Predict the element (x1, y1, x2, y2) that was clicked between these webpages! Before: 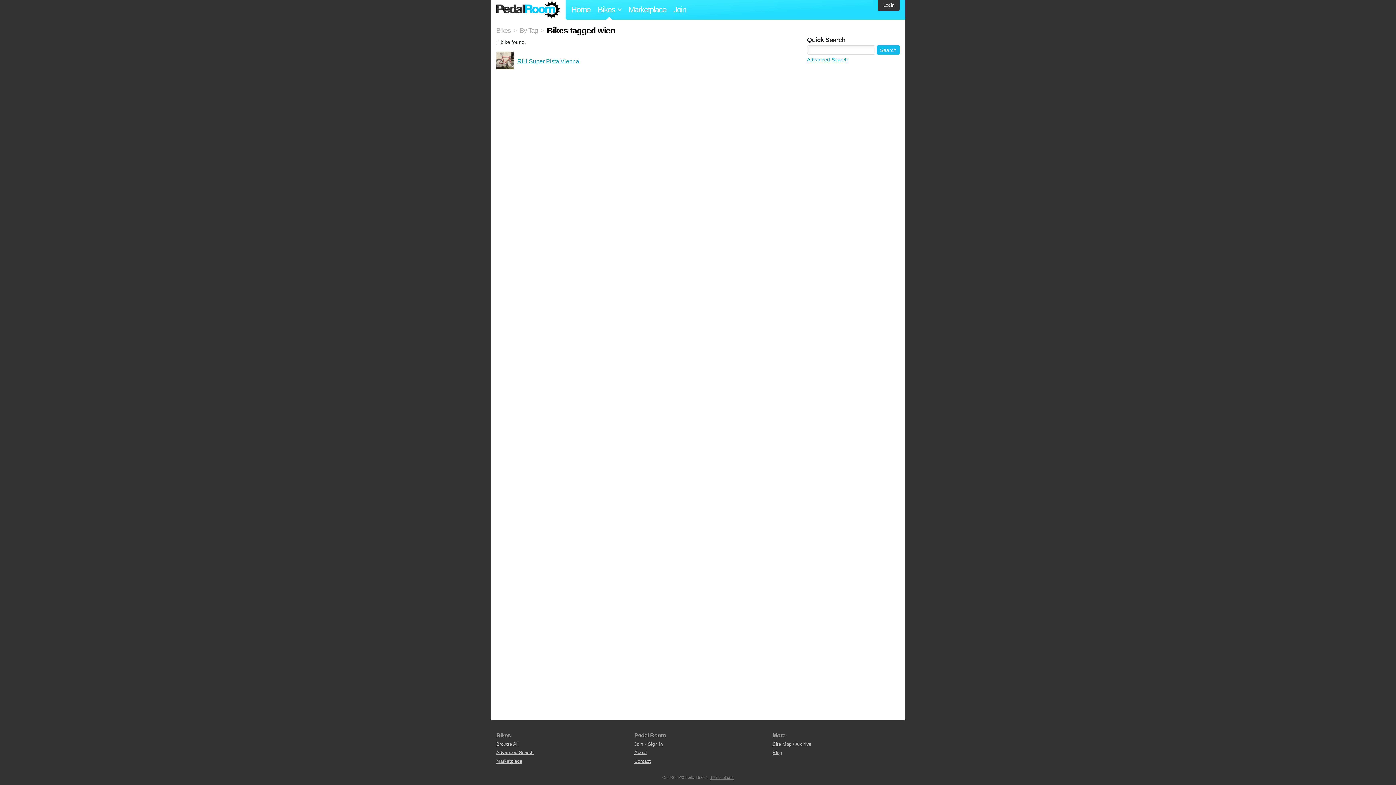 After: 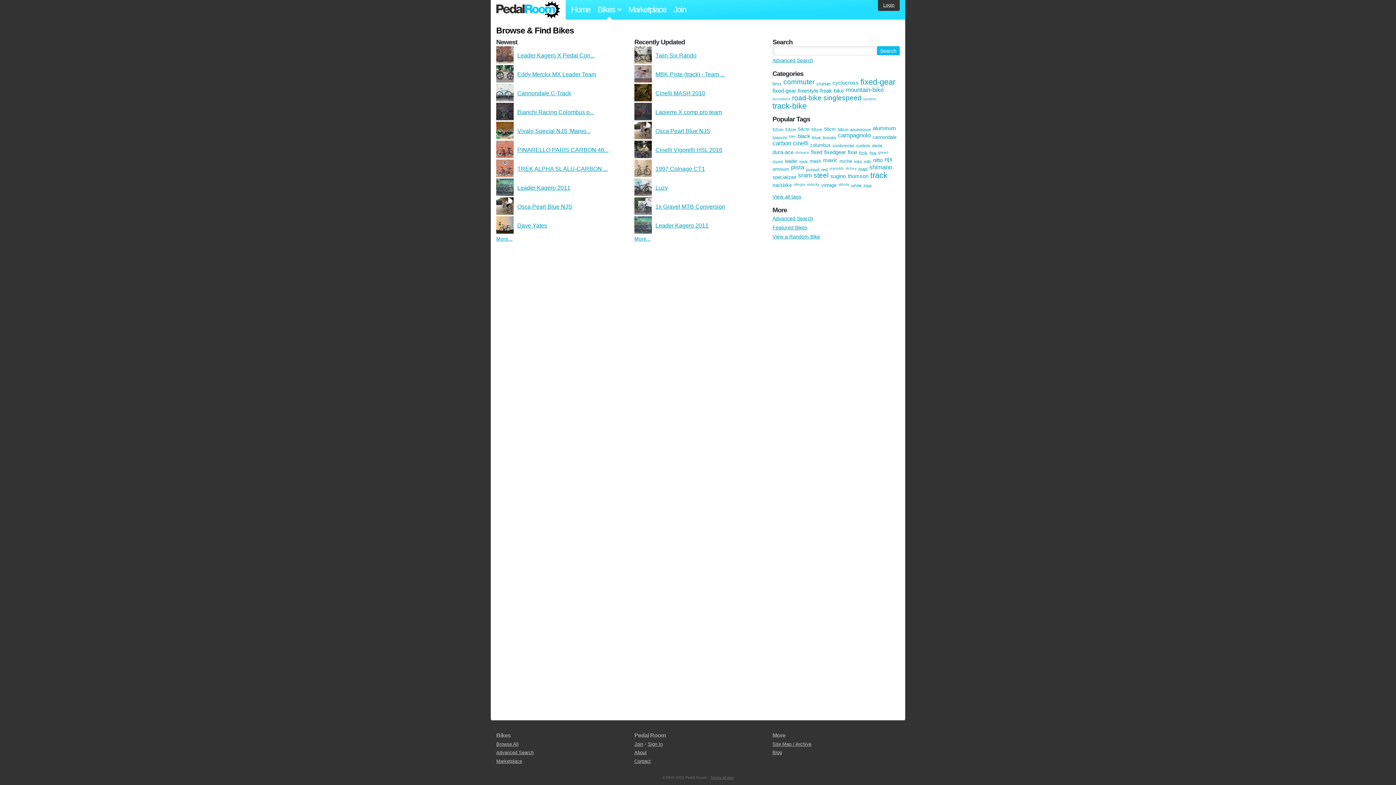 Action: bbox: (496, 27, 510, 34) label: Bikes